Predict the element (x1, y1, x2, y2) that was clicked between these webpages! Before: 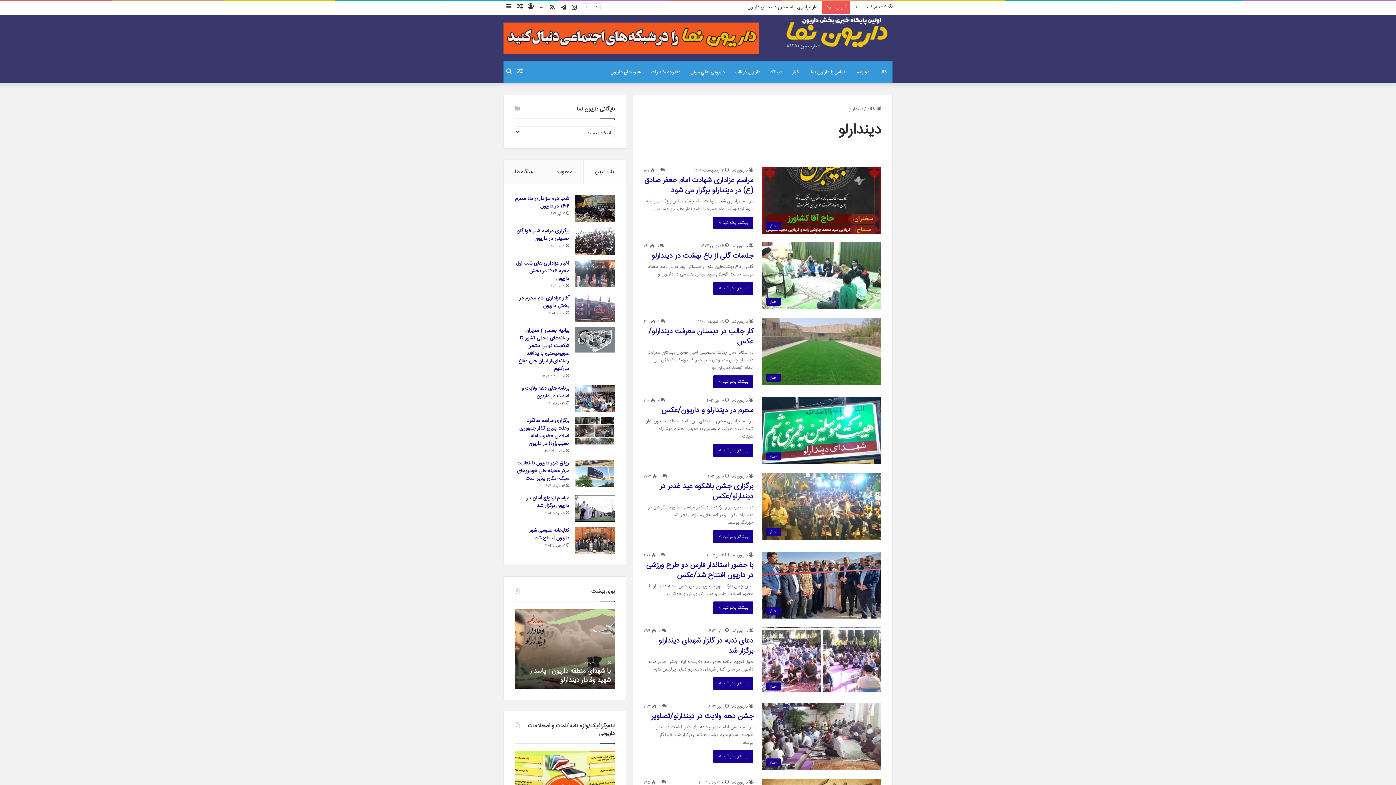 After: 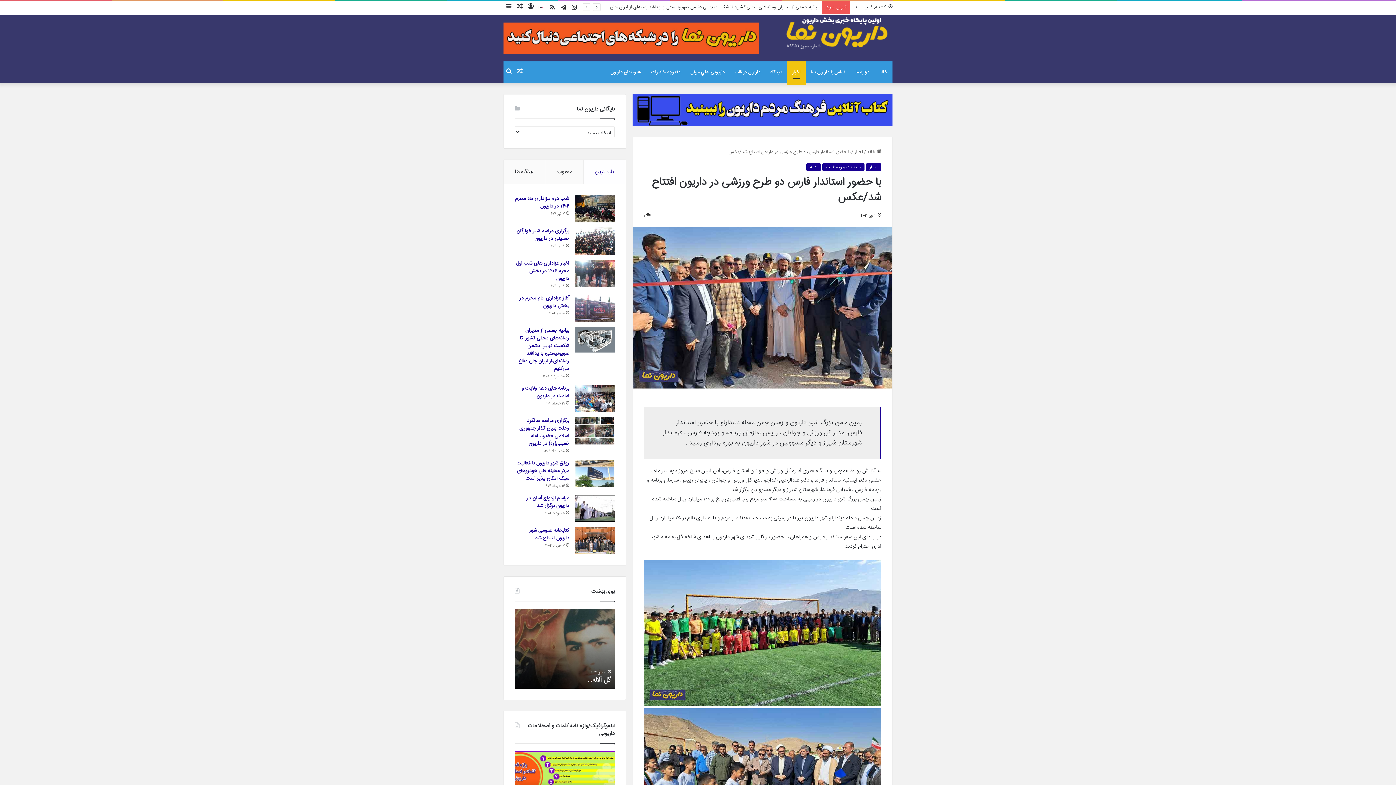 Action: bbox: (713, 601, 753, 614) label: بیشتر بخوانید »